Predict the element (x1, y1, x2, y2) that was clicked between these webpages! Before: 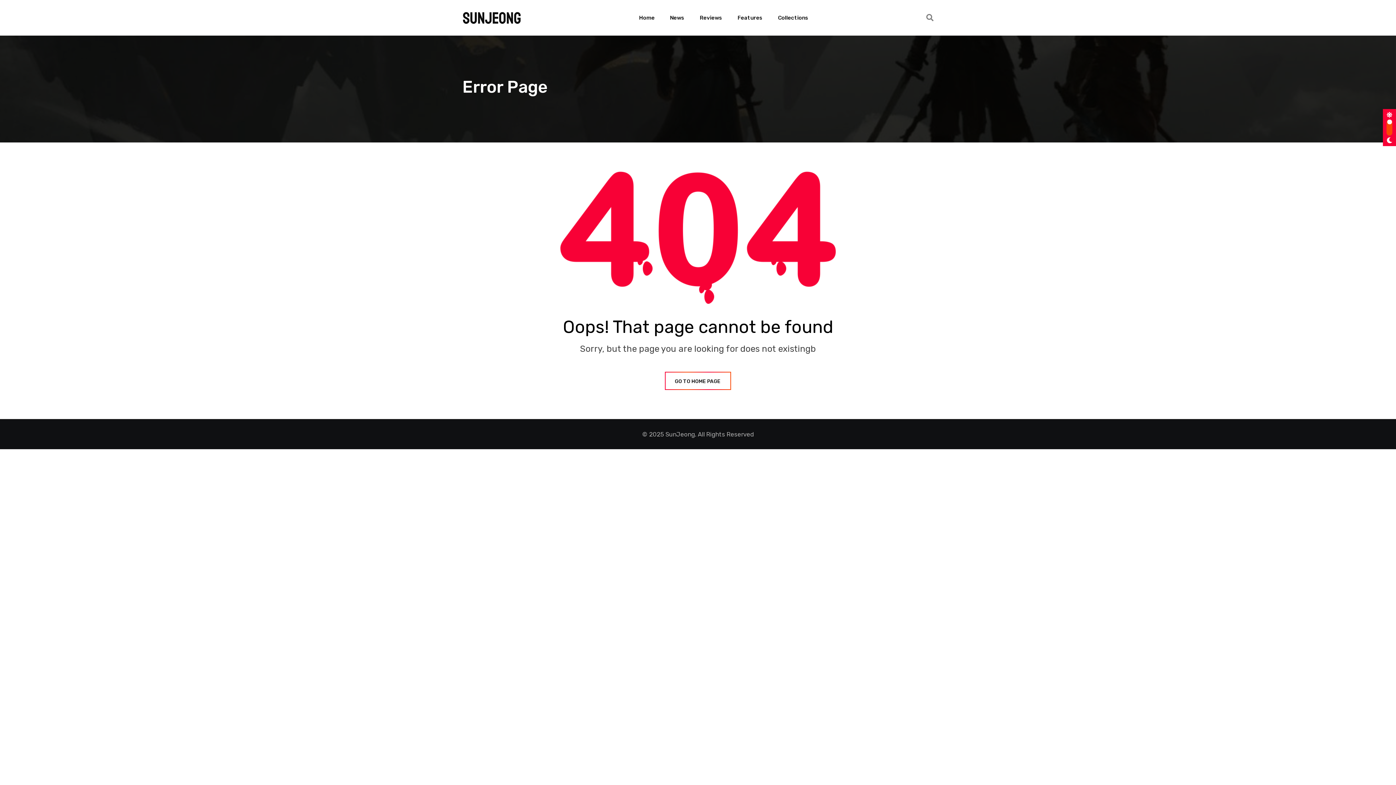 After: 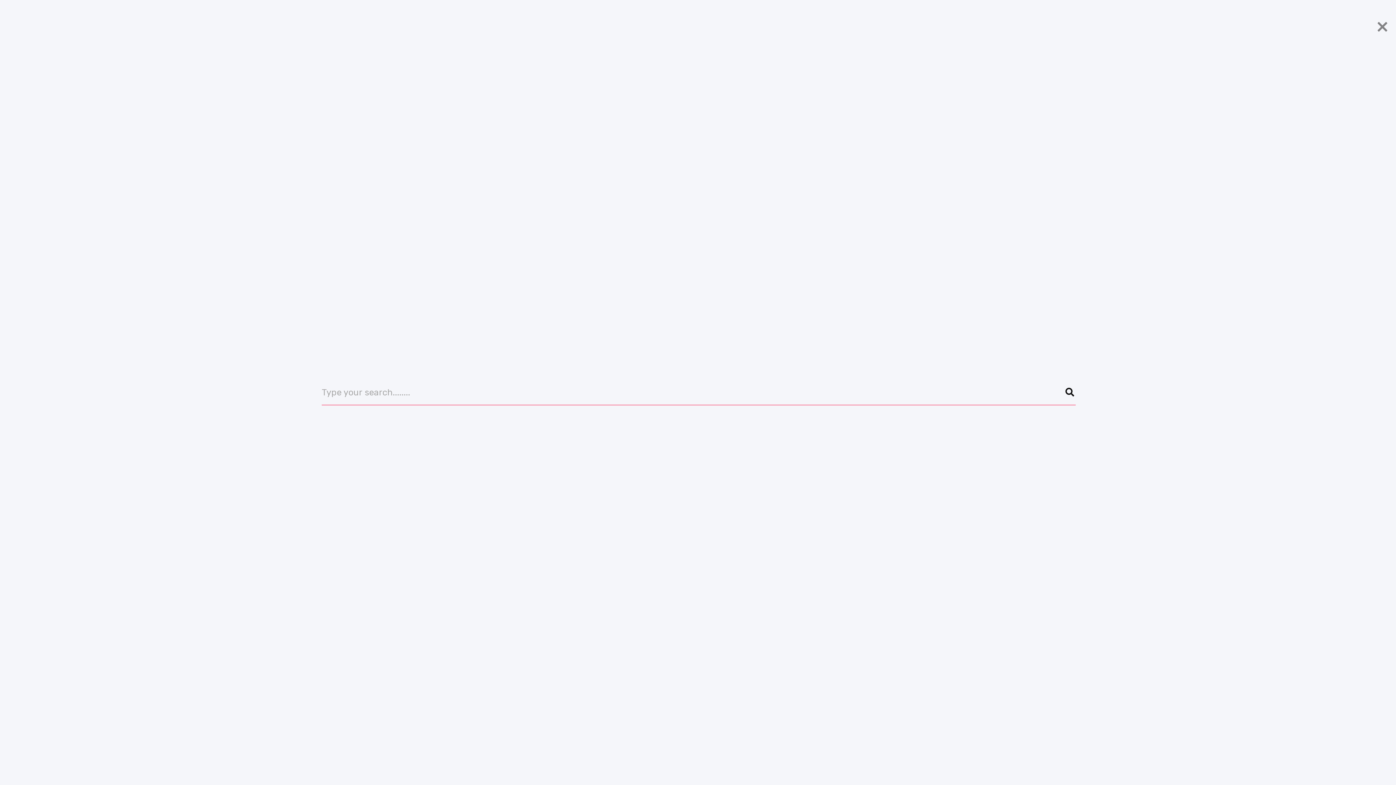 Action: bbox: (926, 13, 933, 22)